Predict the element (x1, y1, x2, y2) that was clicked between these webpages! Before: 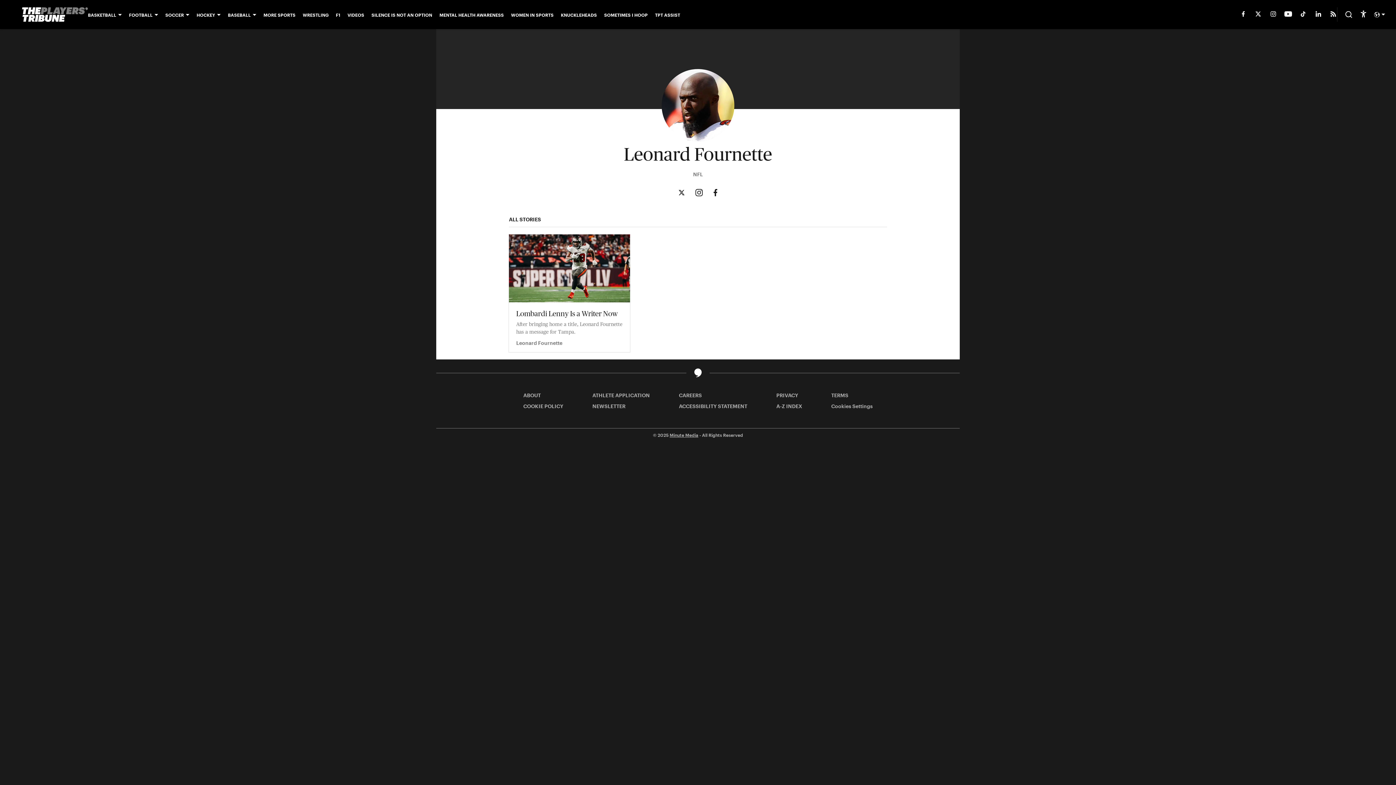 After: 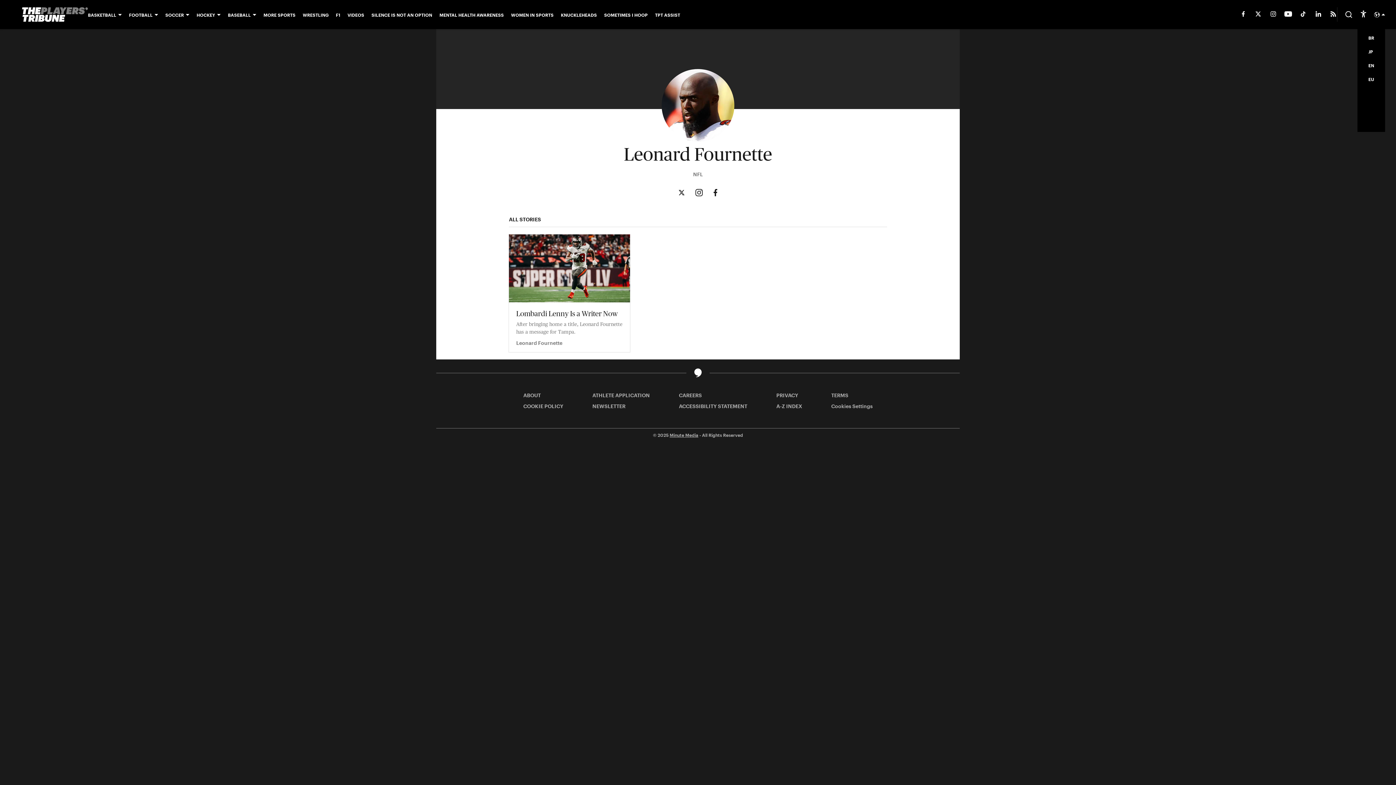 Action: bbox: (1374, 11, 1385, 17)